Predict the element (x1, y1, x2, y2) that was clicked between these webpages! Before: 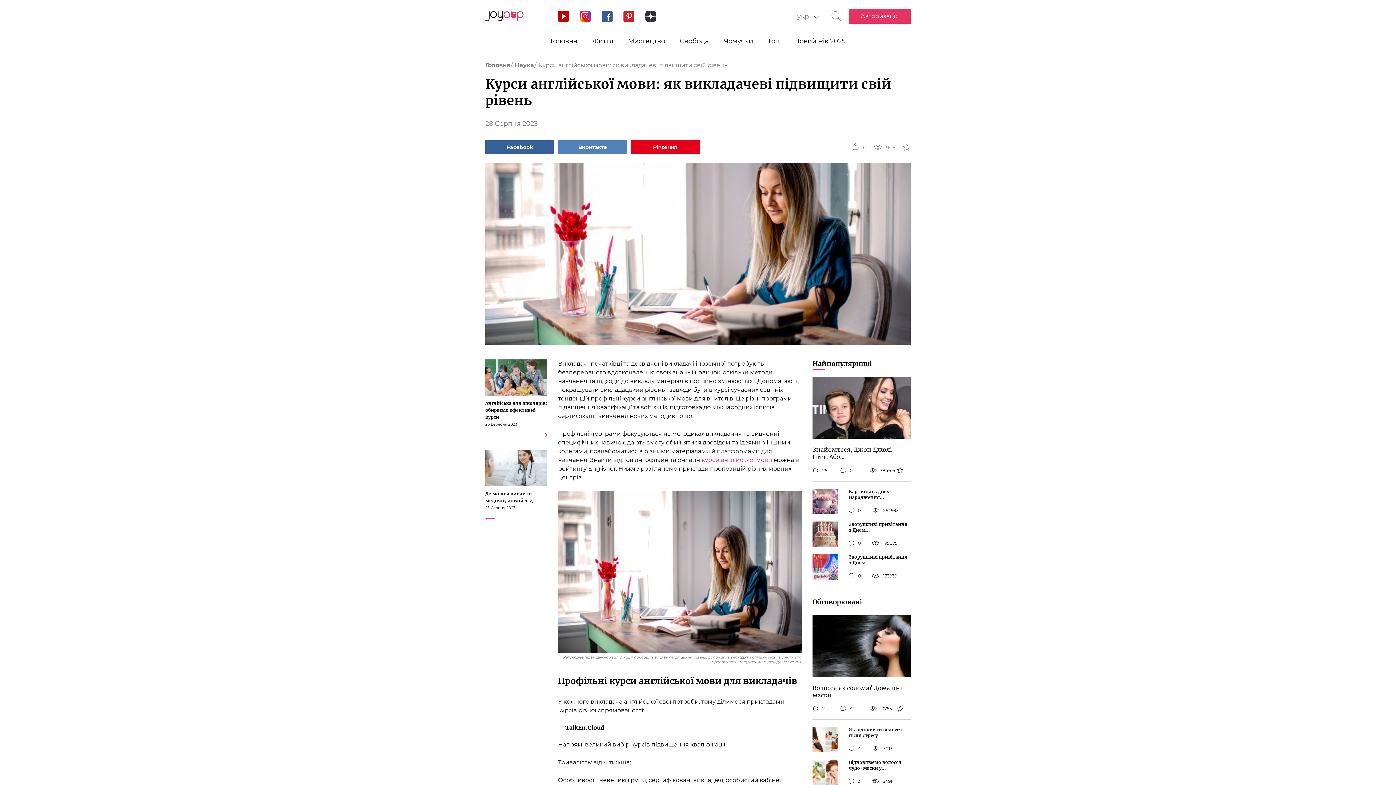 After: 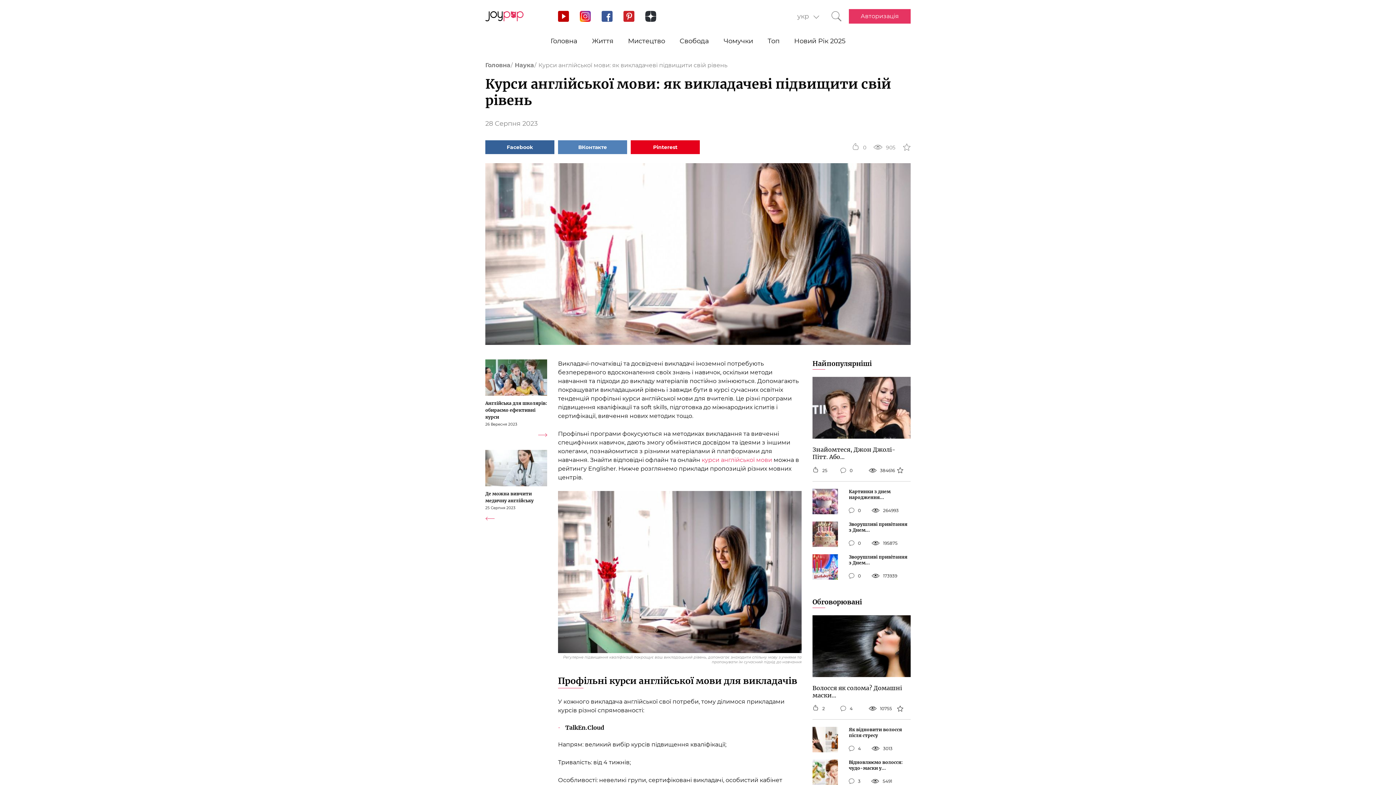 Action: bbox: (580, 10, 590, 21)